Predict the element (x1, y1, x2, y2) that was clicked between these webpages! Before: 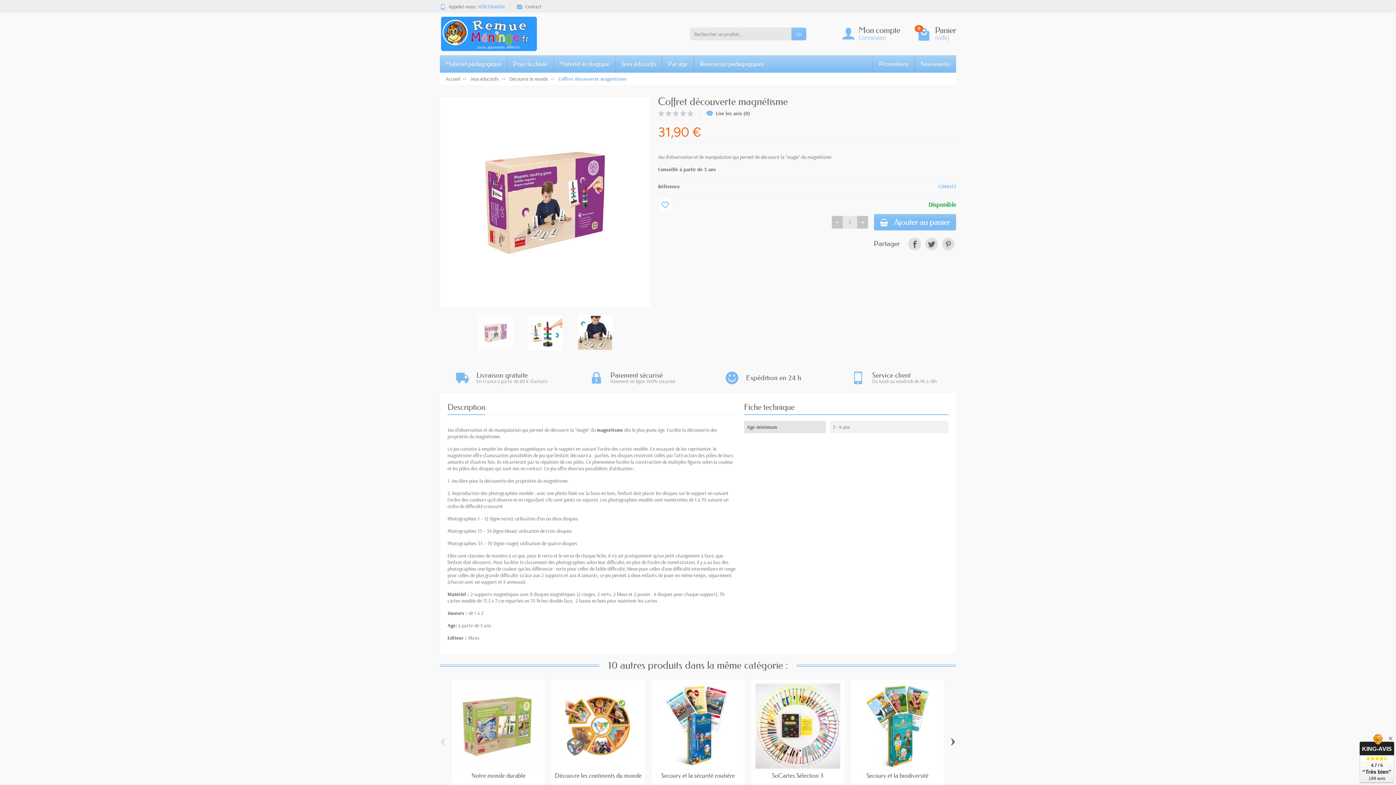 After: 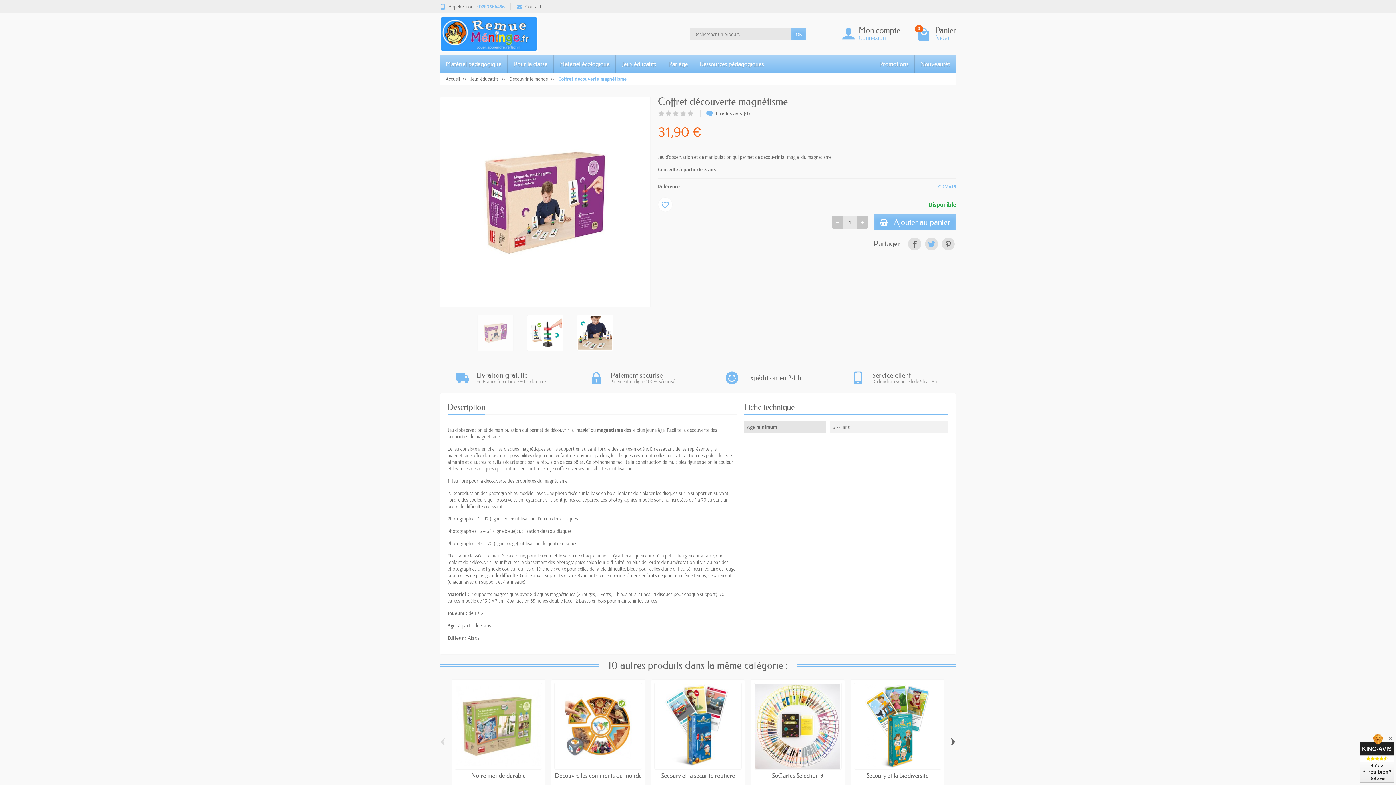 Action: label: Tweet bbox: (925, 237, 938, 250)